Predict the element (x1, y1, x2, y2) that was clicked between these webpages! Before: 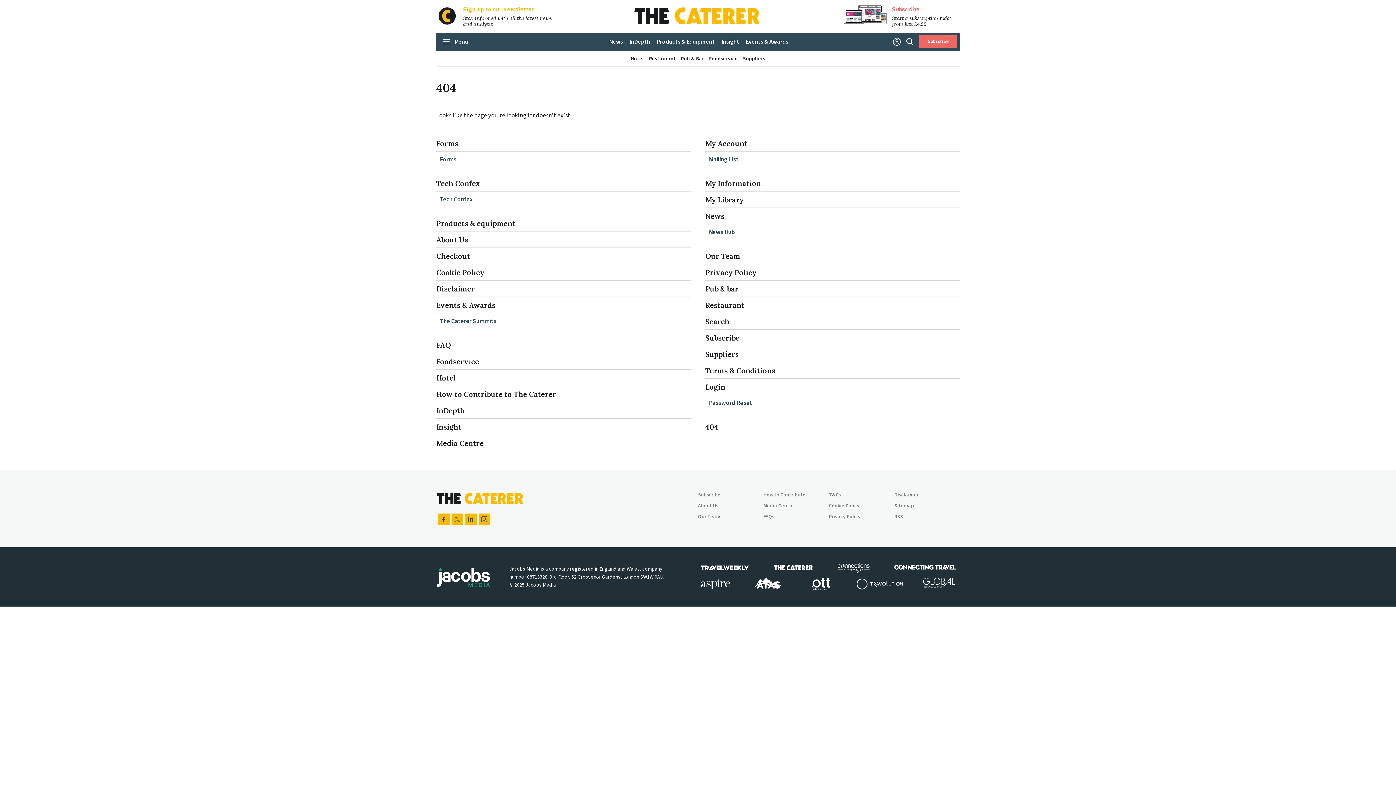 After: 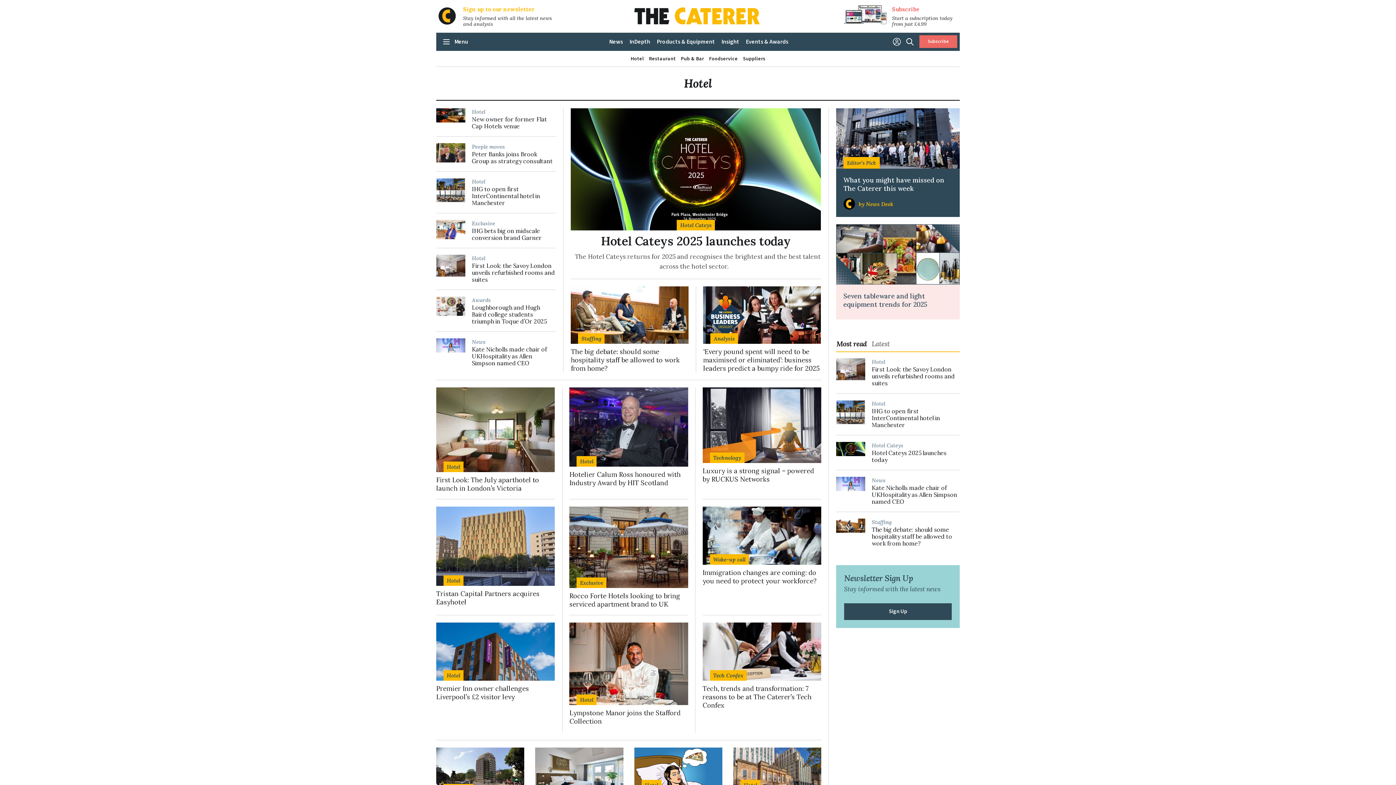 Action: bbox: (628, 50, 646, 66) label: Hotel